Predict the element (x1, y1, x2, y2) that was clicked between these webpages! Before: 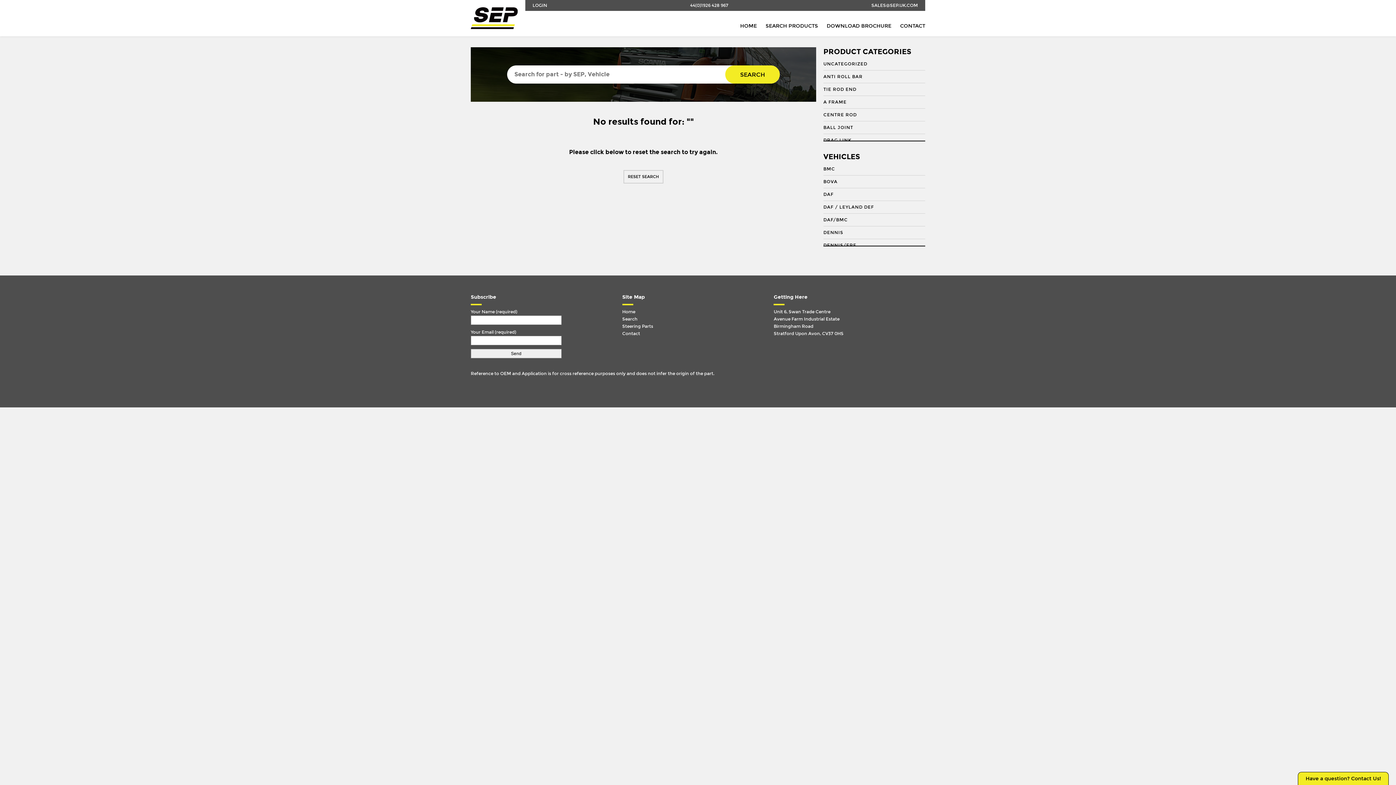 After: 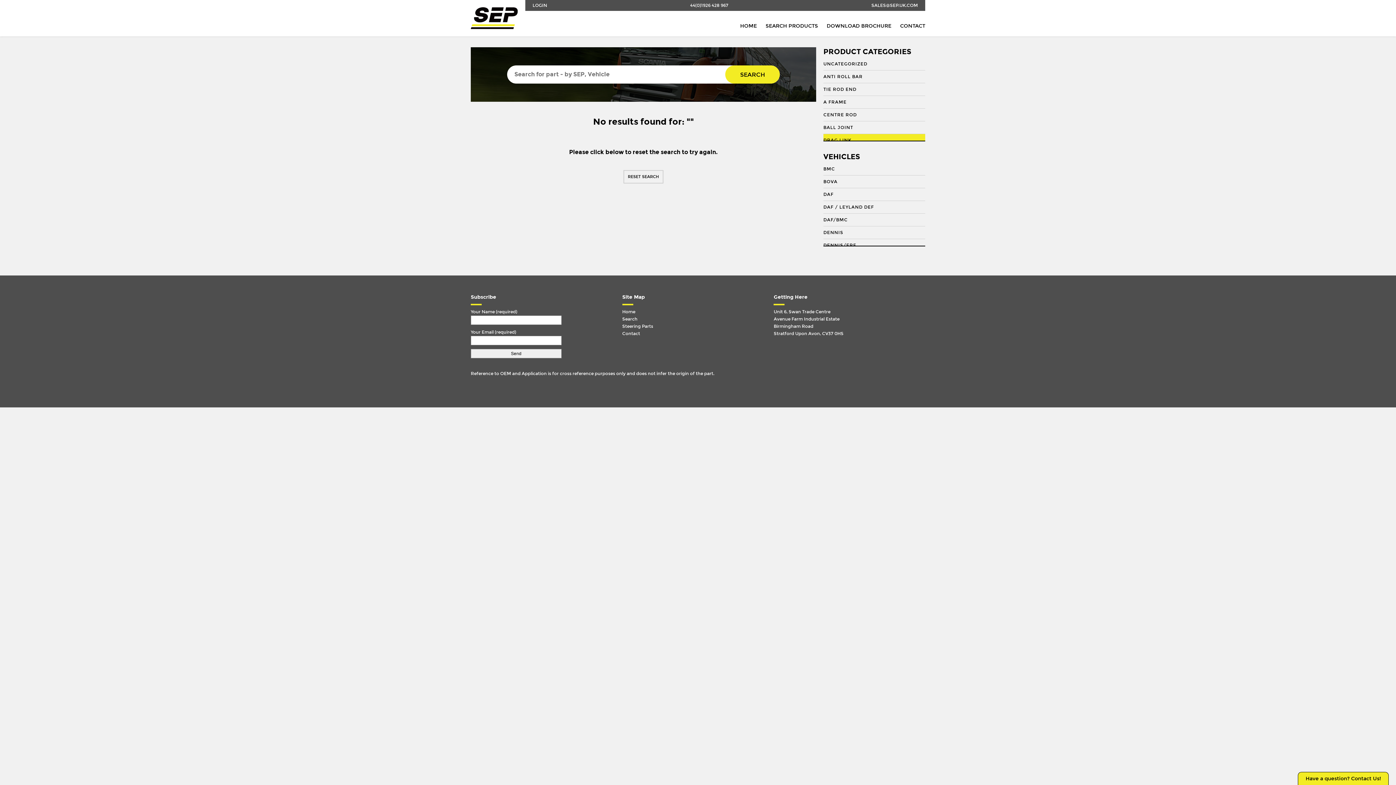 Action: bbox: (823, 134, 925, 146) label: DRAG LINK